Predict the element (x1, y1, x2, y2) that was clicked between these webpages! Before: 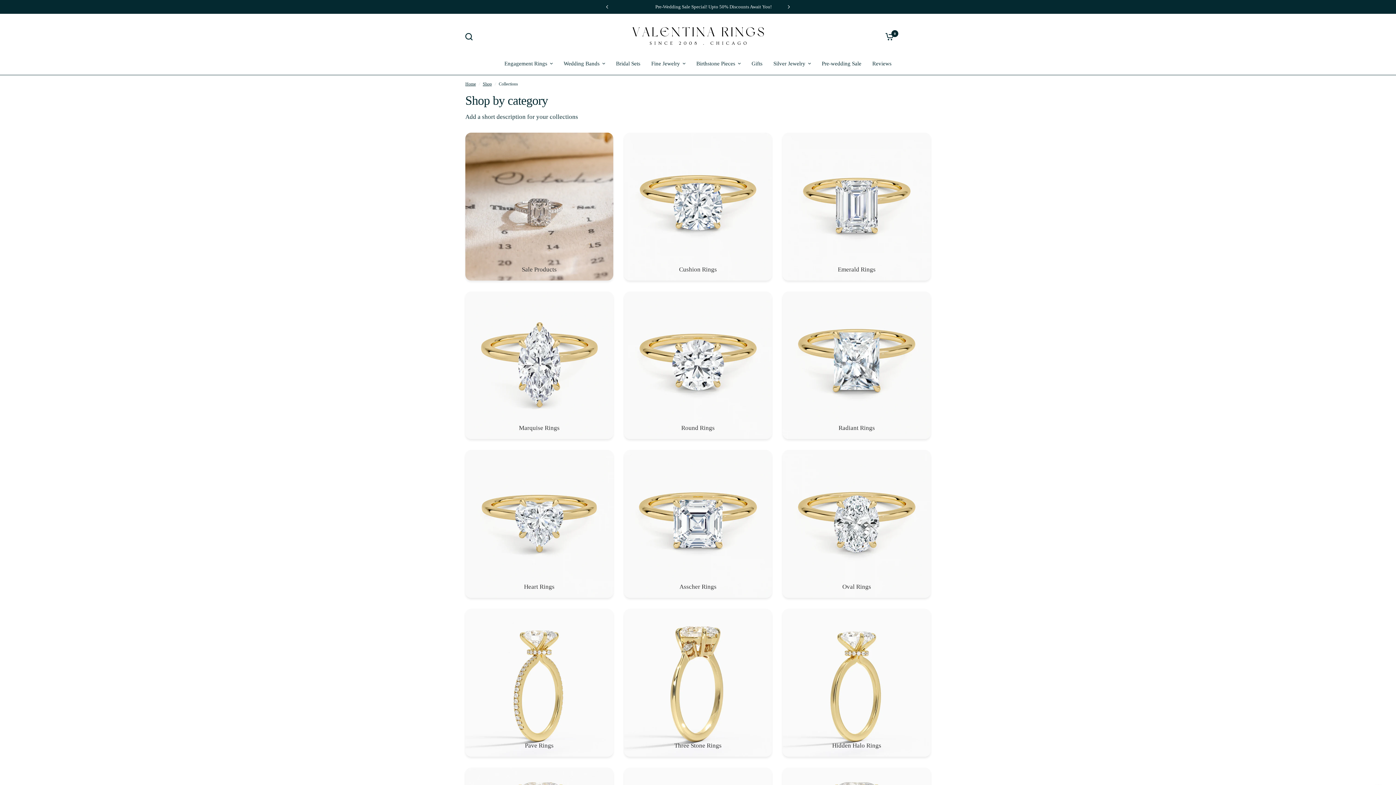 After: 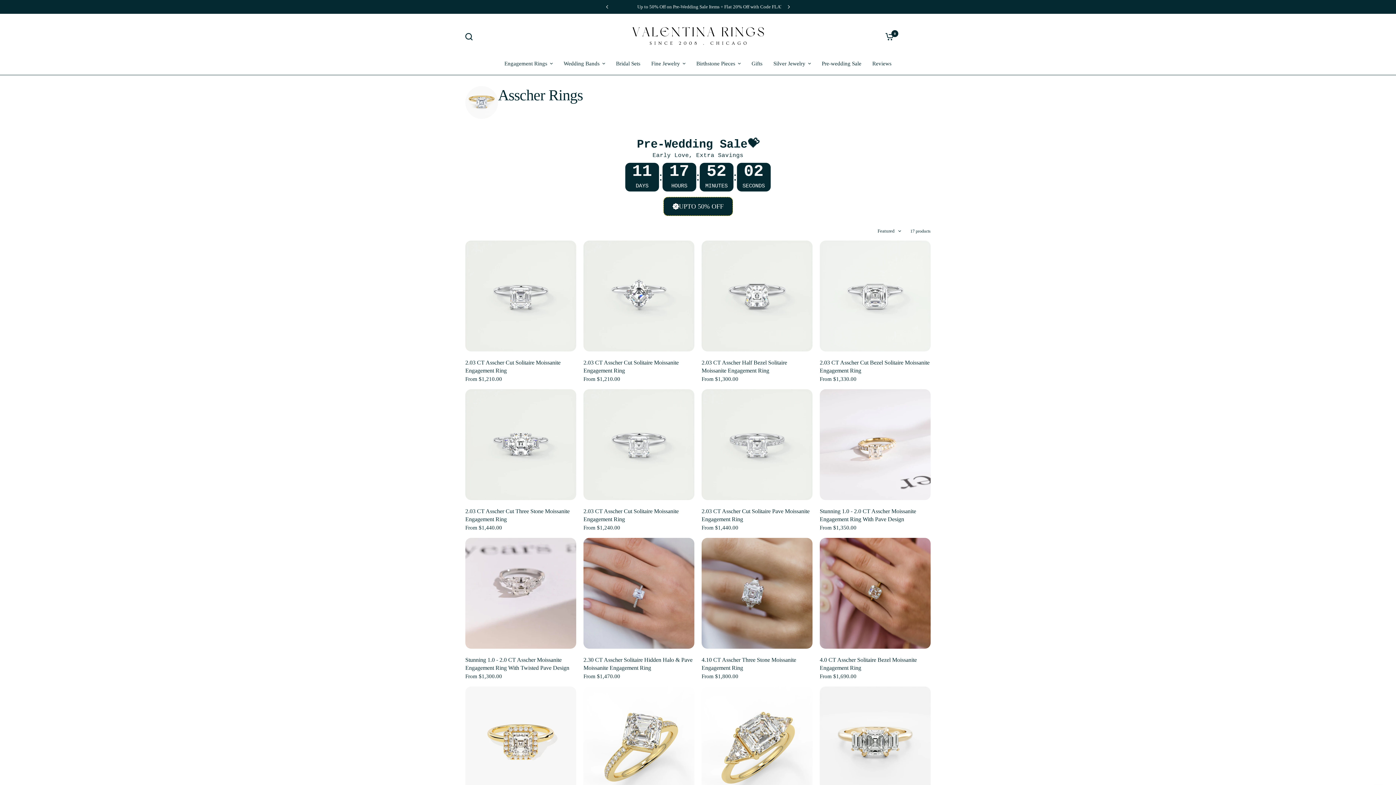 Action: bbox: (631, 457, 764, 590) label: Asscher Rings